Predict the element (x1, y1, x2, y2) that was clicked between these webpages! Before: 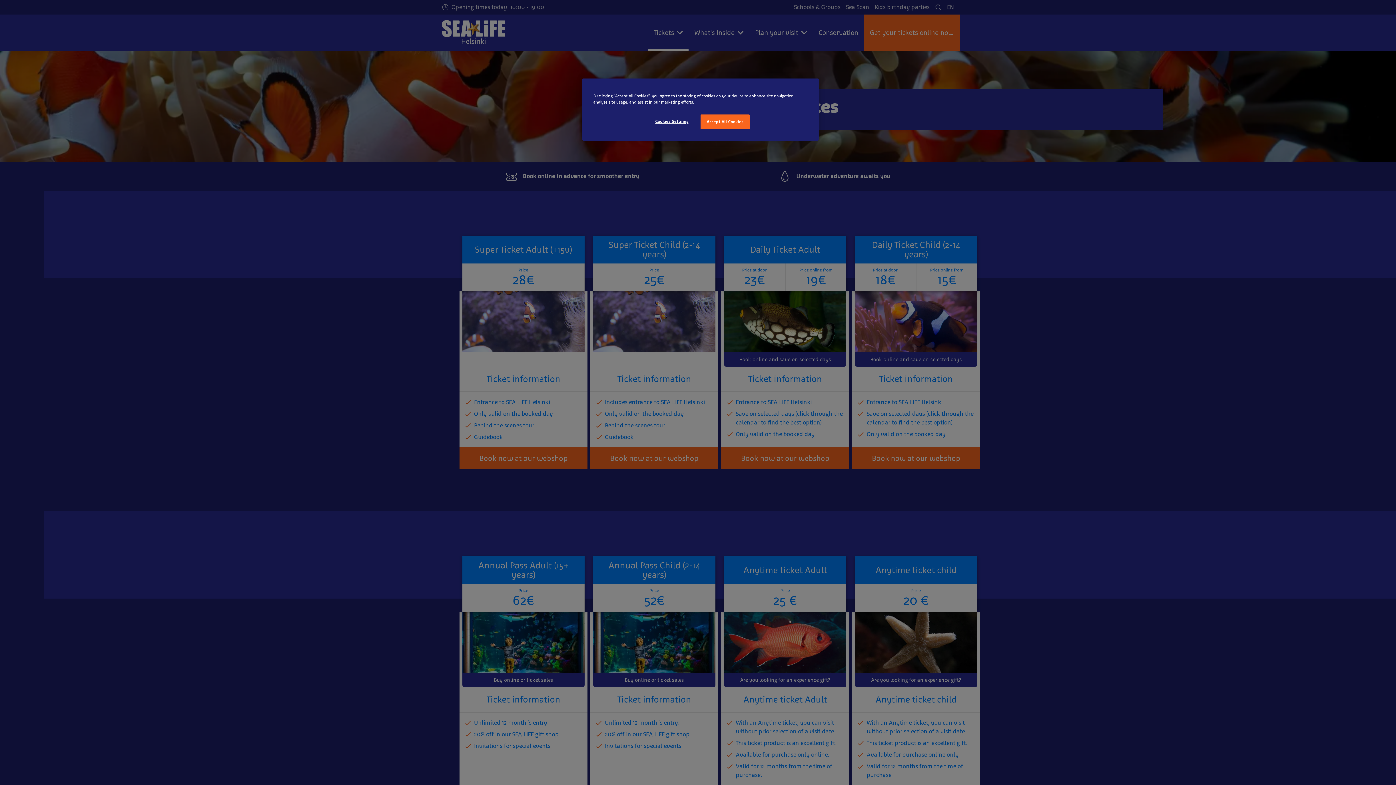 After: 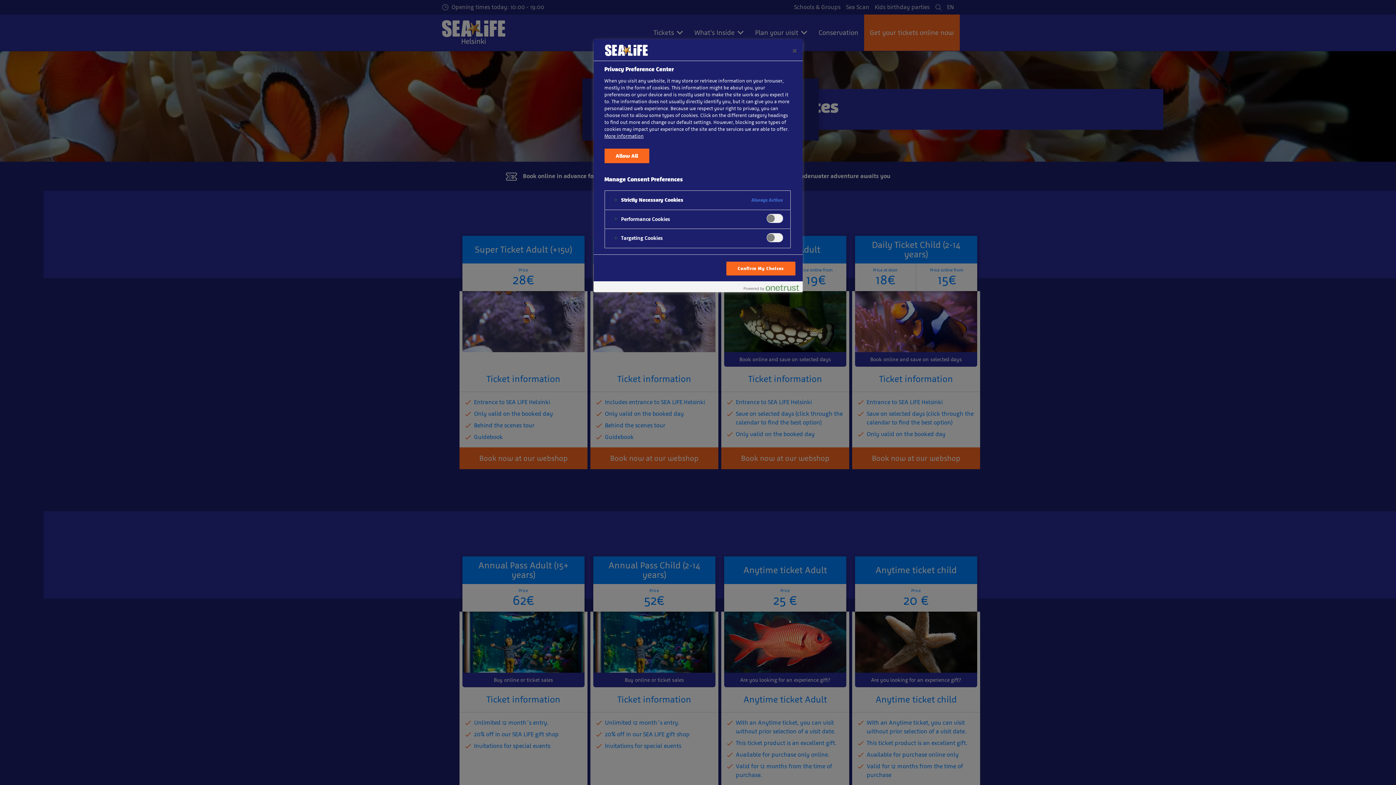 Action: label: Cookies Settings bbox: (647, 114, 696, 128)